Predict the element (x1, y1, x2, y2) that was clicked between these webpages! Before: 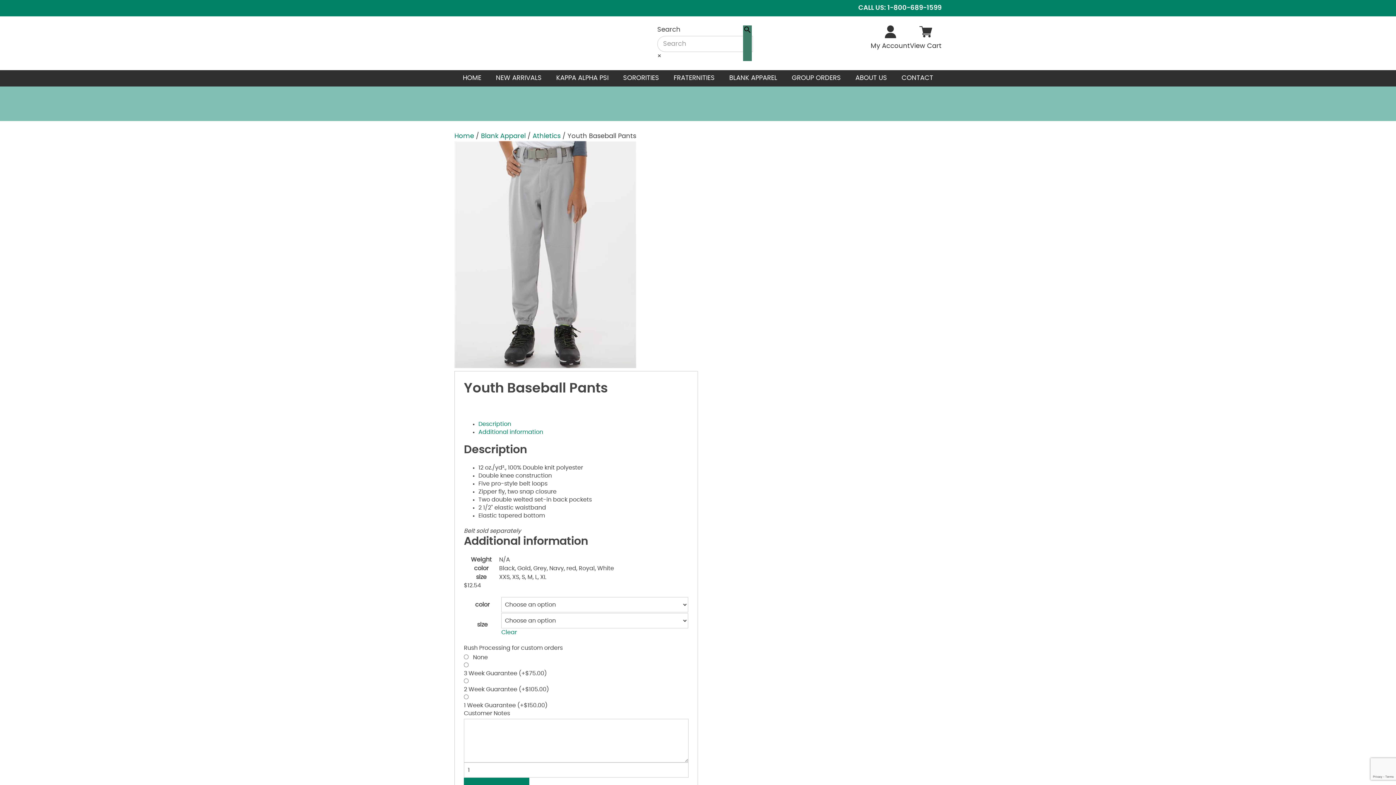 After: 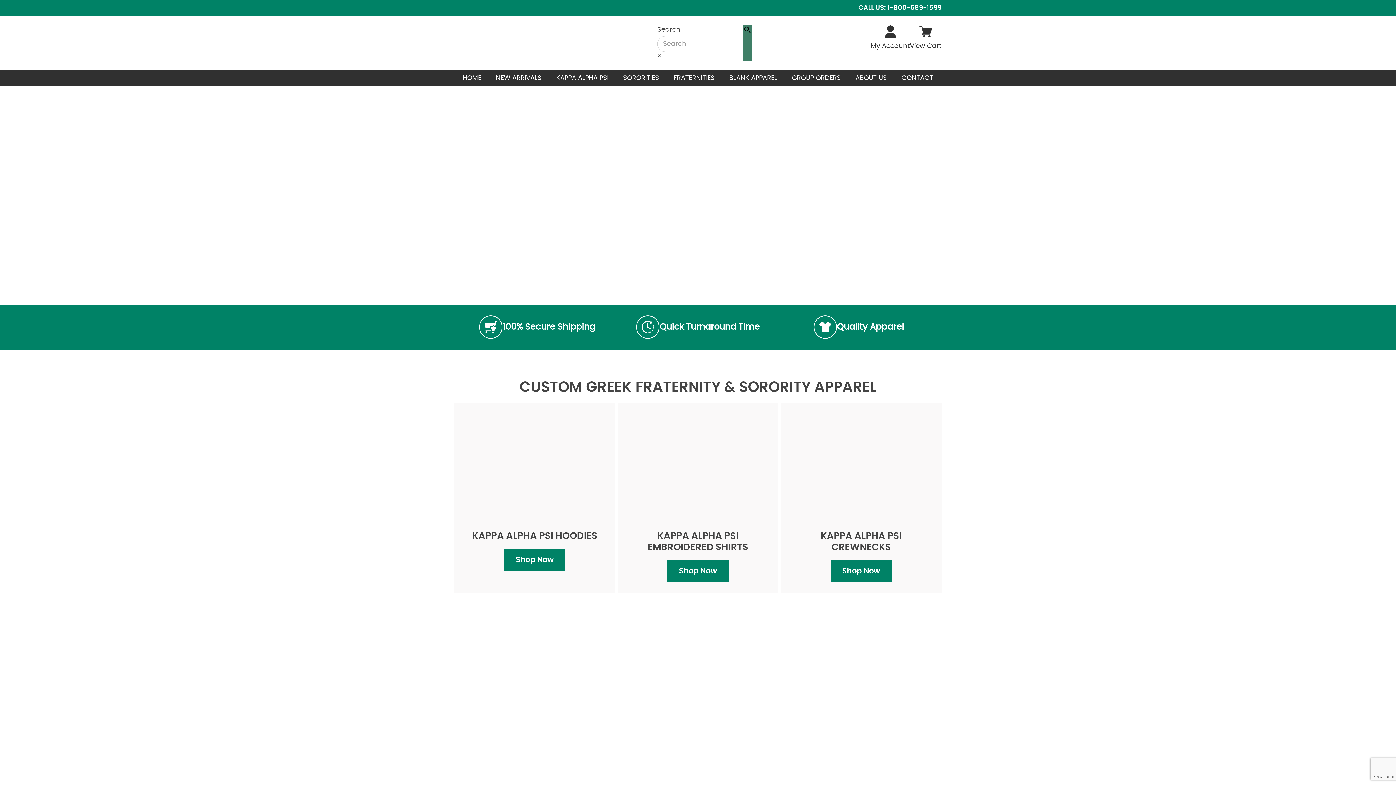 Action: label: Home bbox: (454, 133, 474, 139)